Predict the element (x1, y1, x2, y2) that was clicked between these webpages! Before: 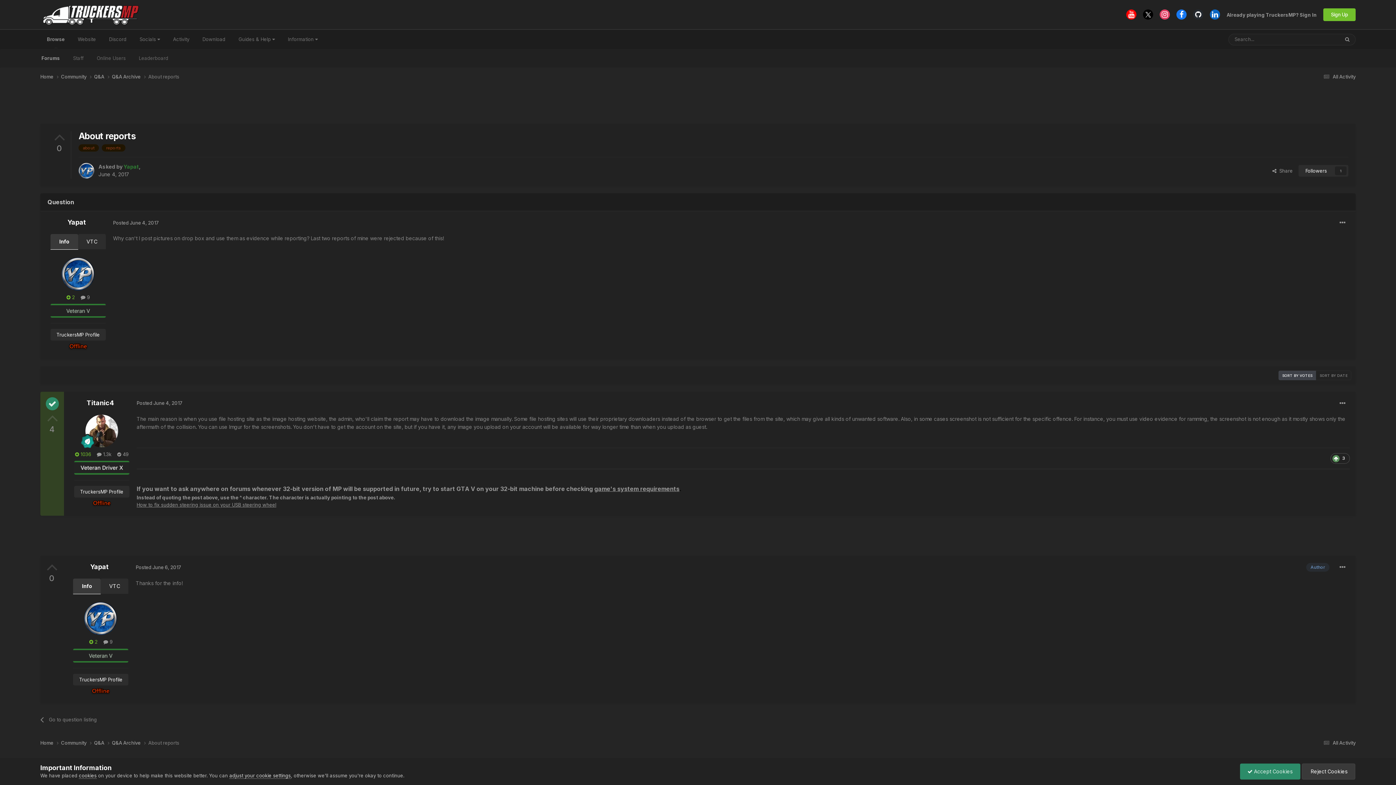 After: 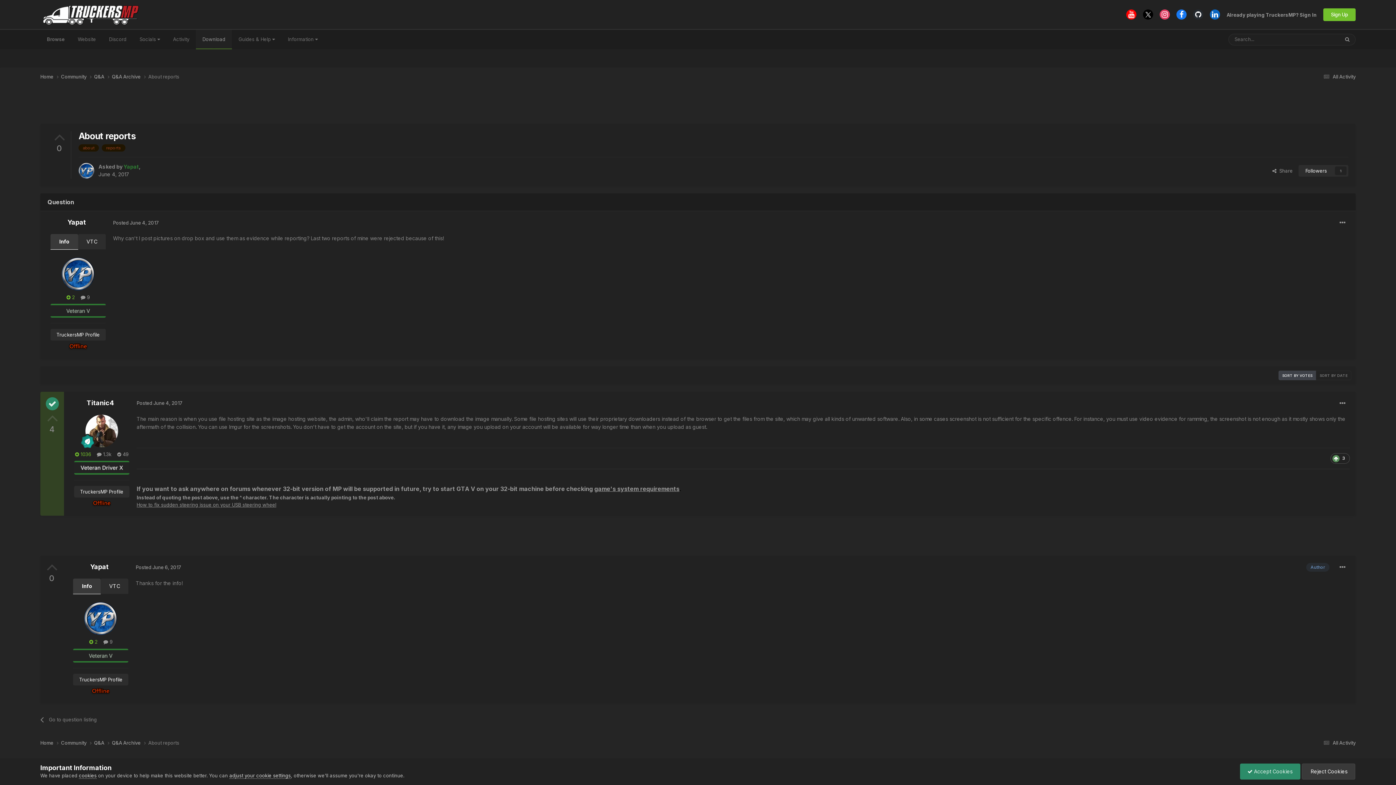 Action: bbox: (196, 29, 232, 49) label: Download